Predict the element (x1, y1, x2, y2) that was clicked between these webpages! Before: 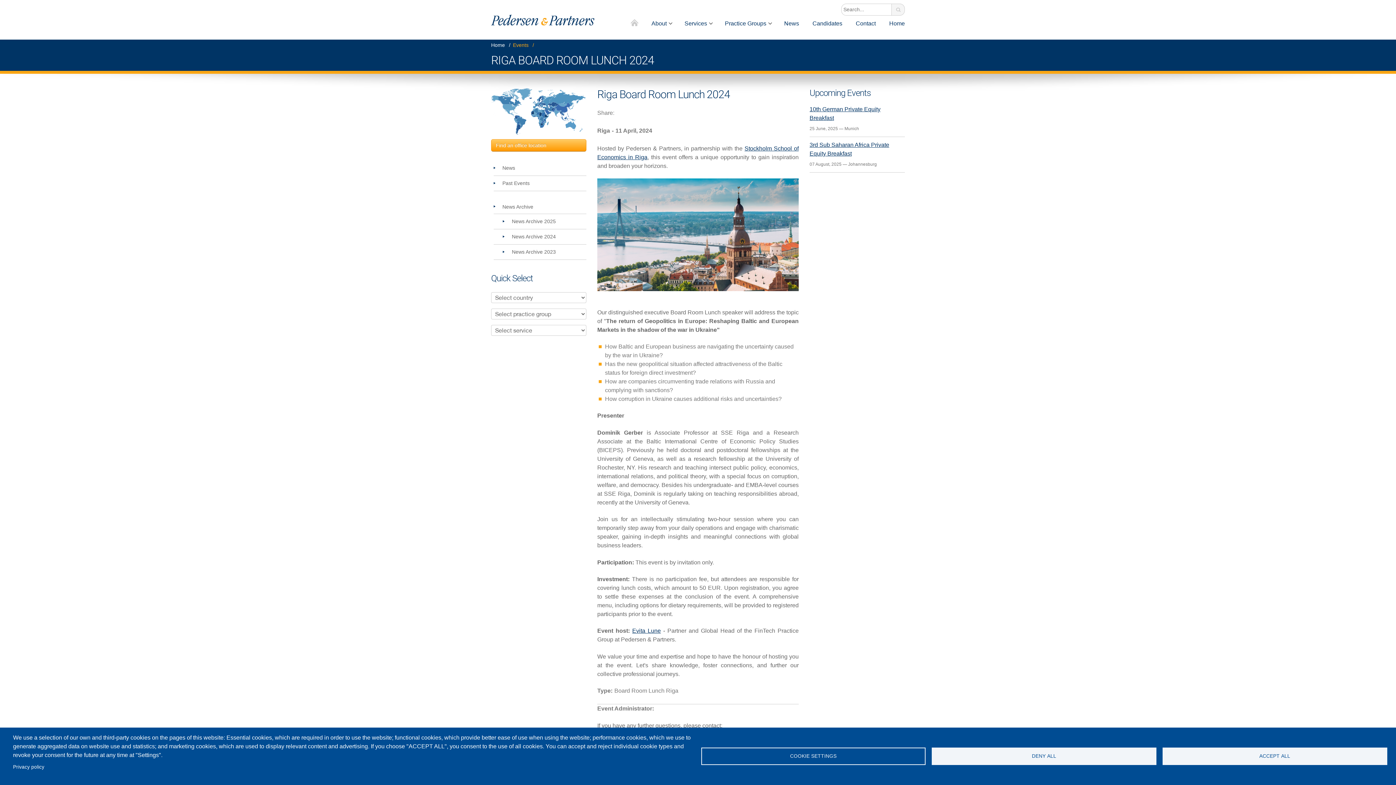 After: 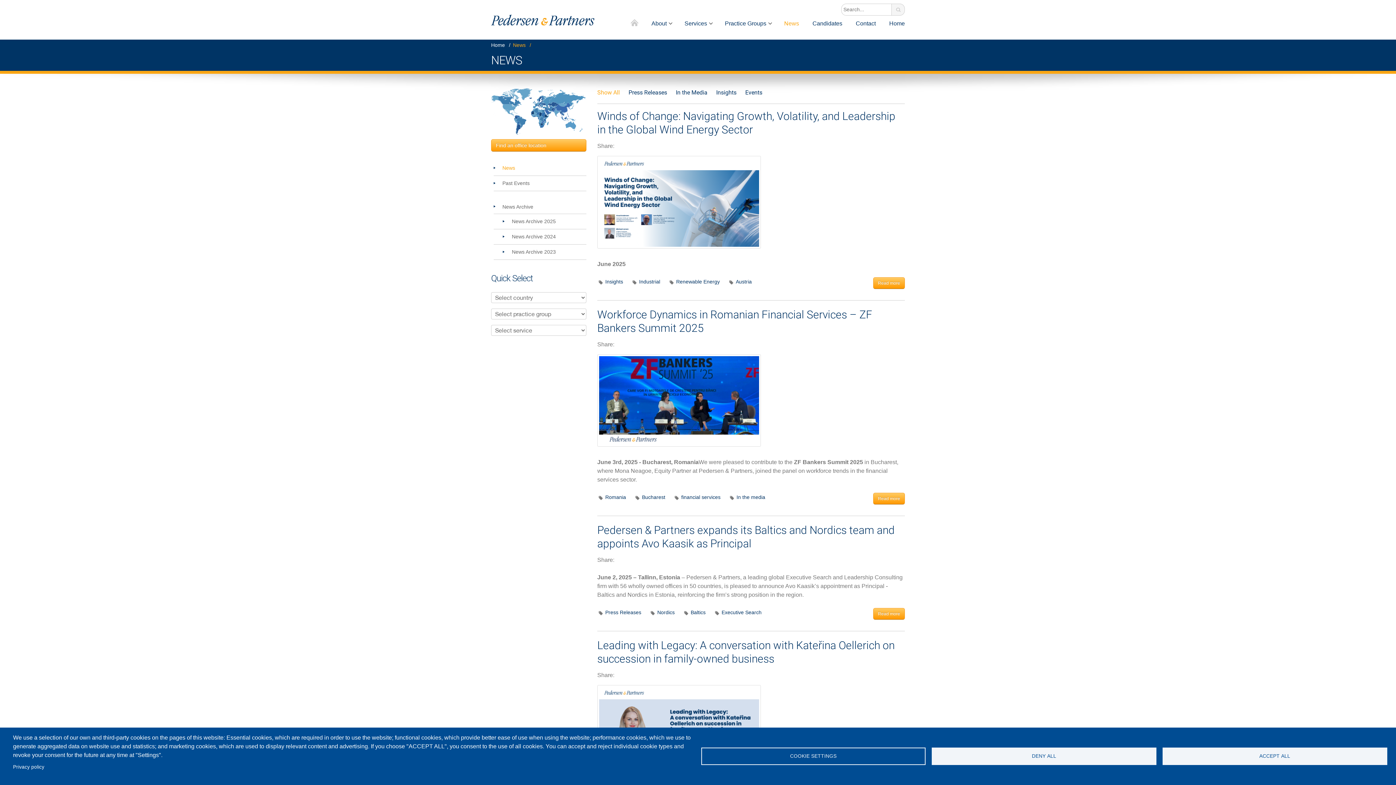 Action: bbox: (513, 42, 528, 48) label: Events